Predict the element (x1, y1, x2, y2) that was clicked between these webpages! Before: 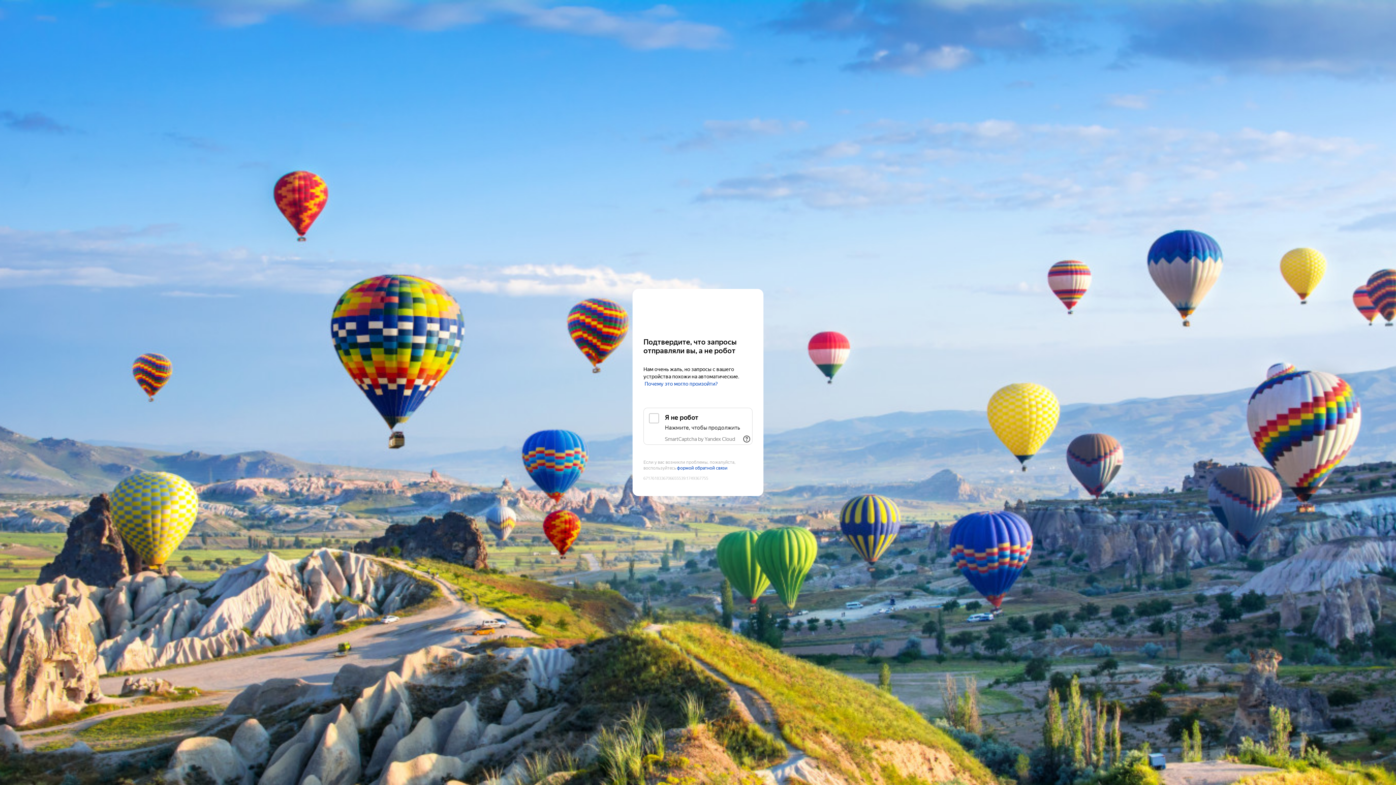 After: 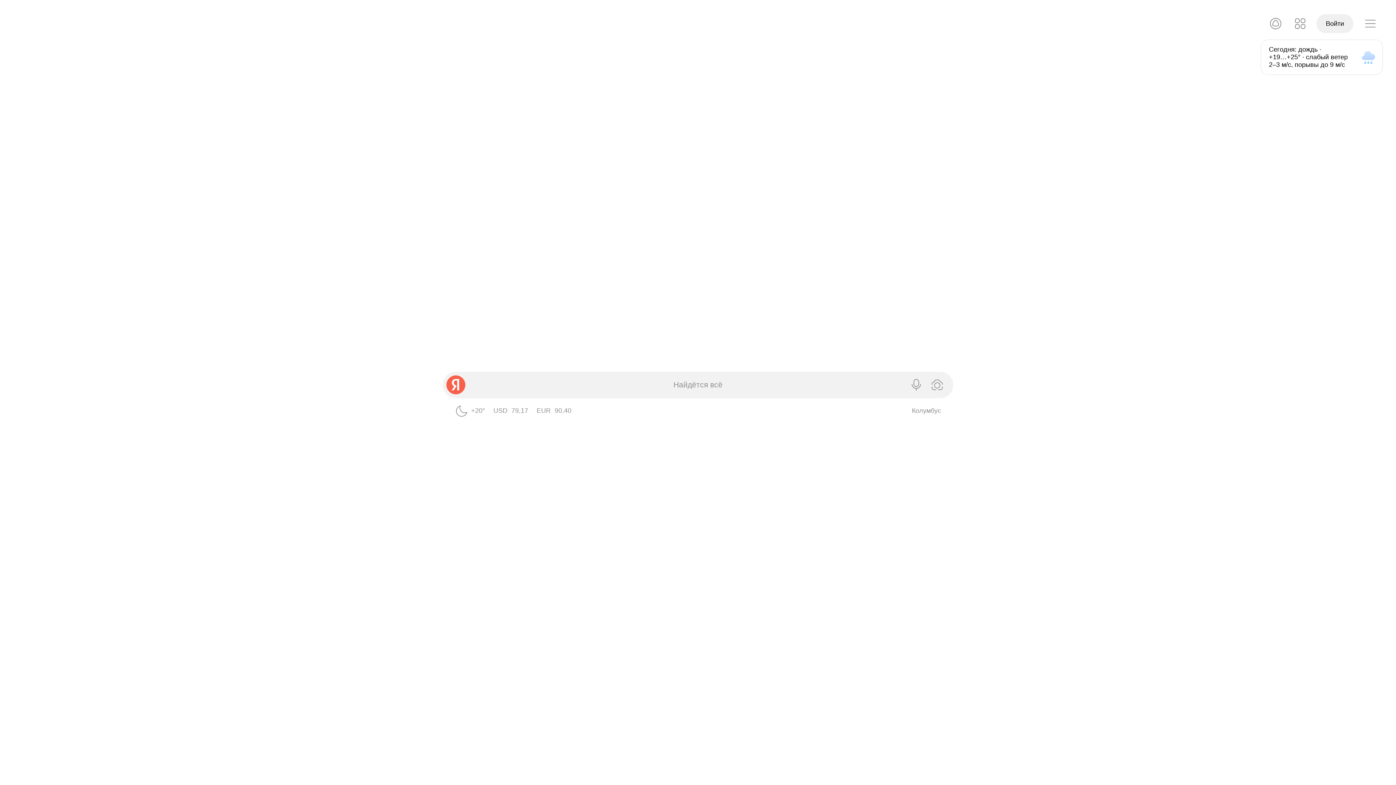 Action: label: Yandex bbox: (643, 303, 752, 316)